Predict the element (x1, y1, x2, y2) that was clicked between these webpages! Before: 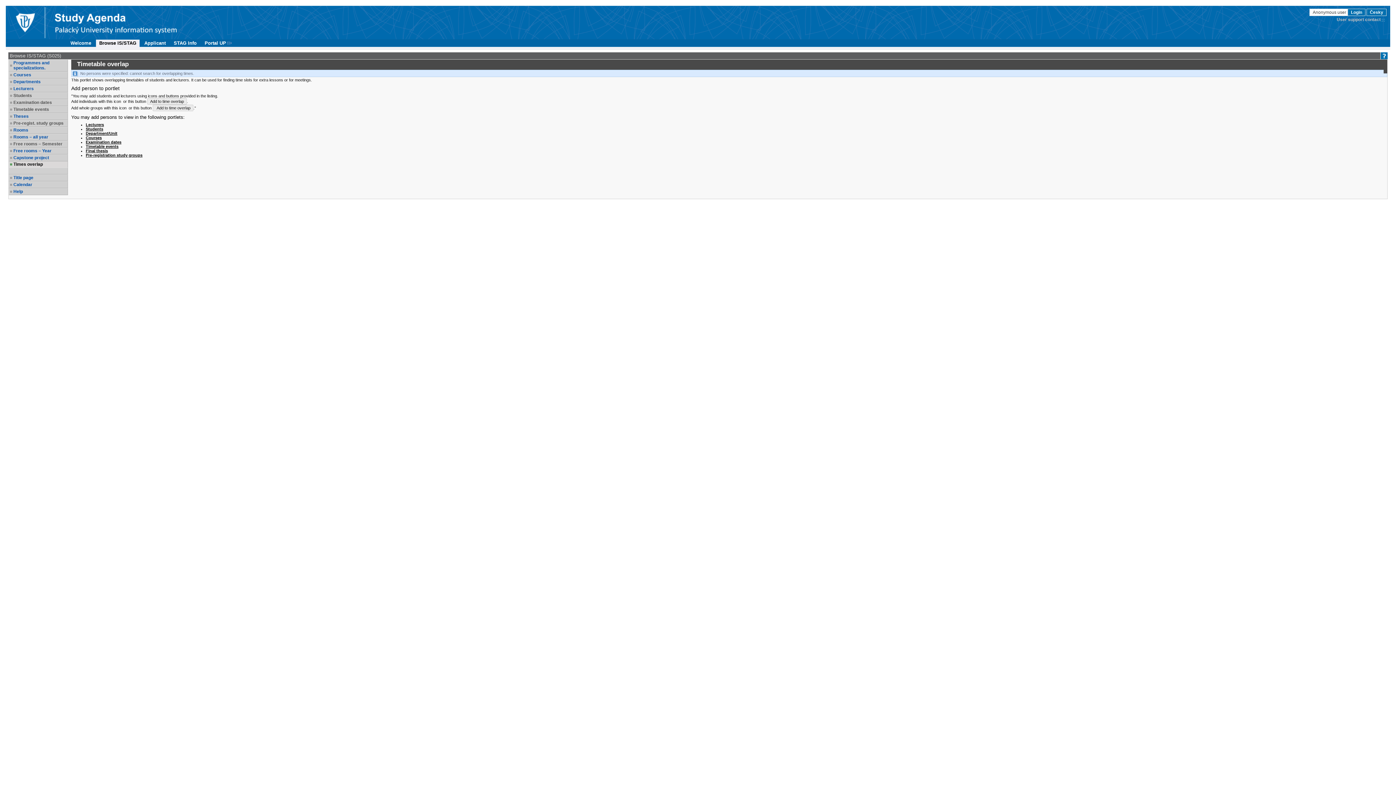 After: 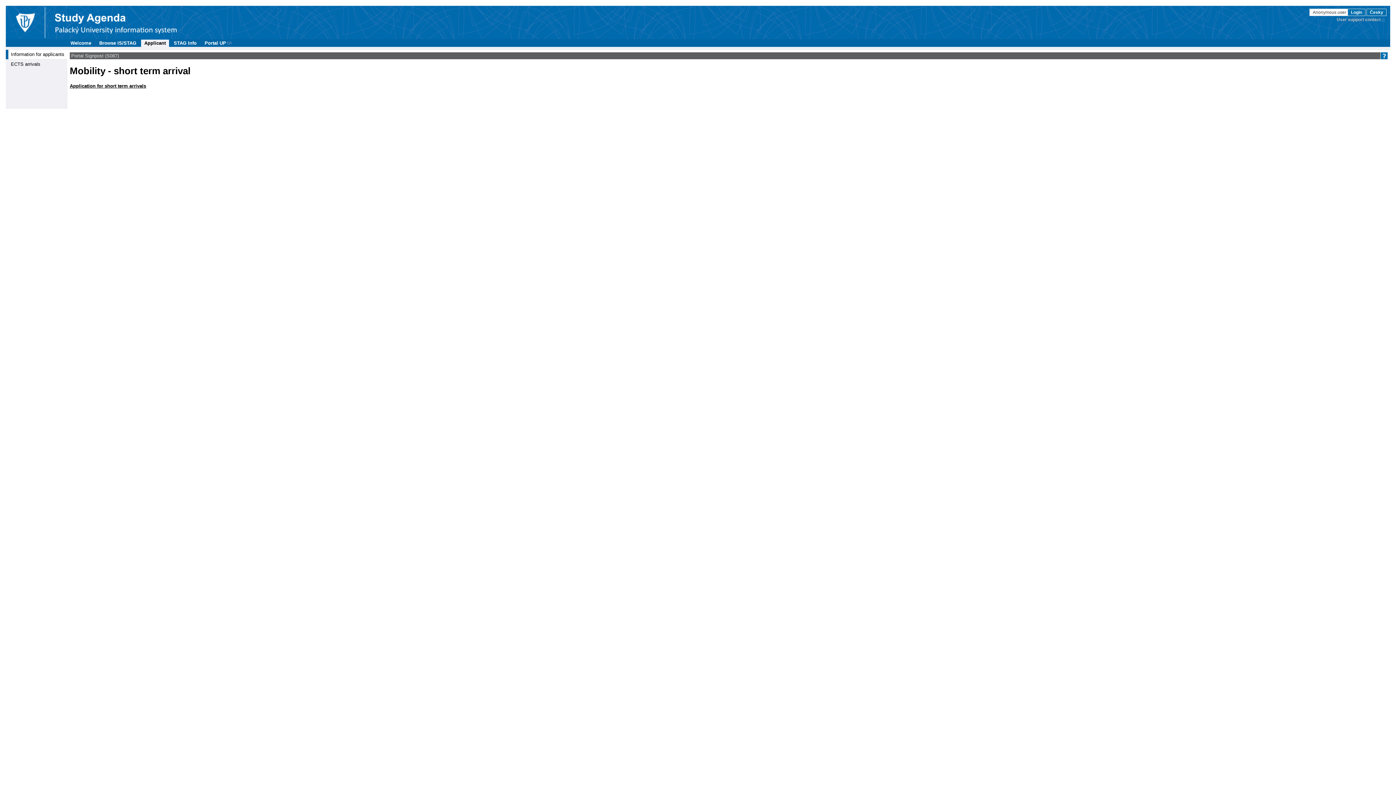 Action: bbox: (141, 39, 169, 46) label: Applicant